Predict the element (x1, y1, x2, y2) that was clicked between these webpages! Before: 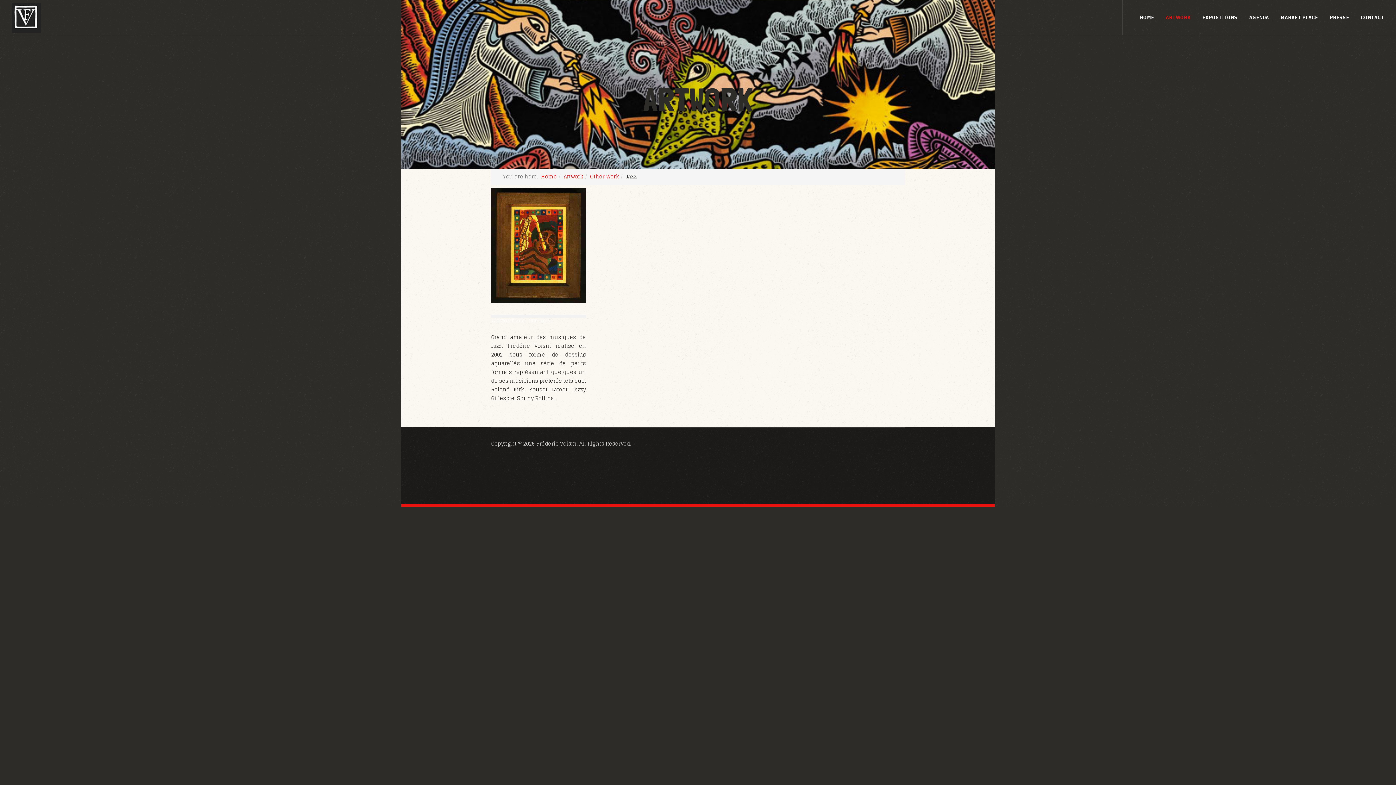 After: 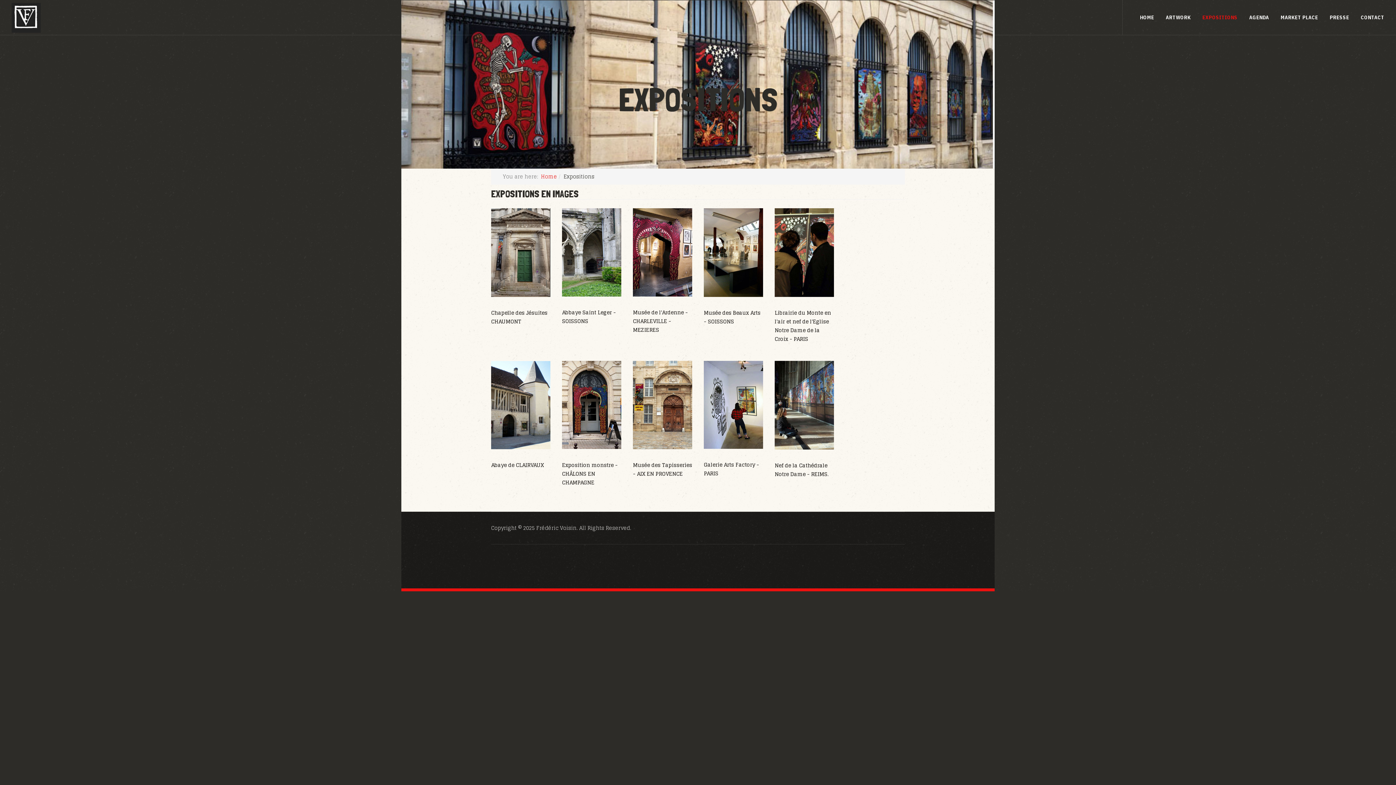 Action: bbox: (1202, 0, 1237, 34) label: EXPOSITIONS